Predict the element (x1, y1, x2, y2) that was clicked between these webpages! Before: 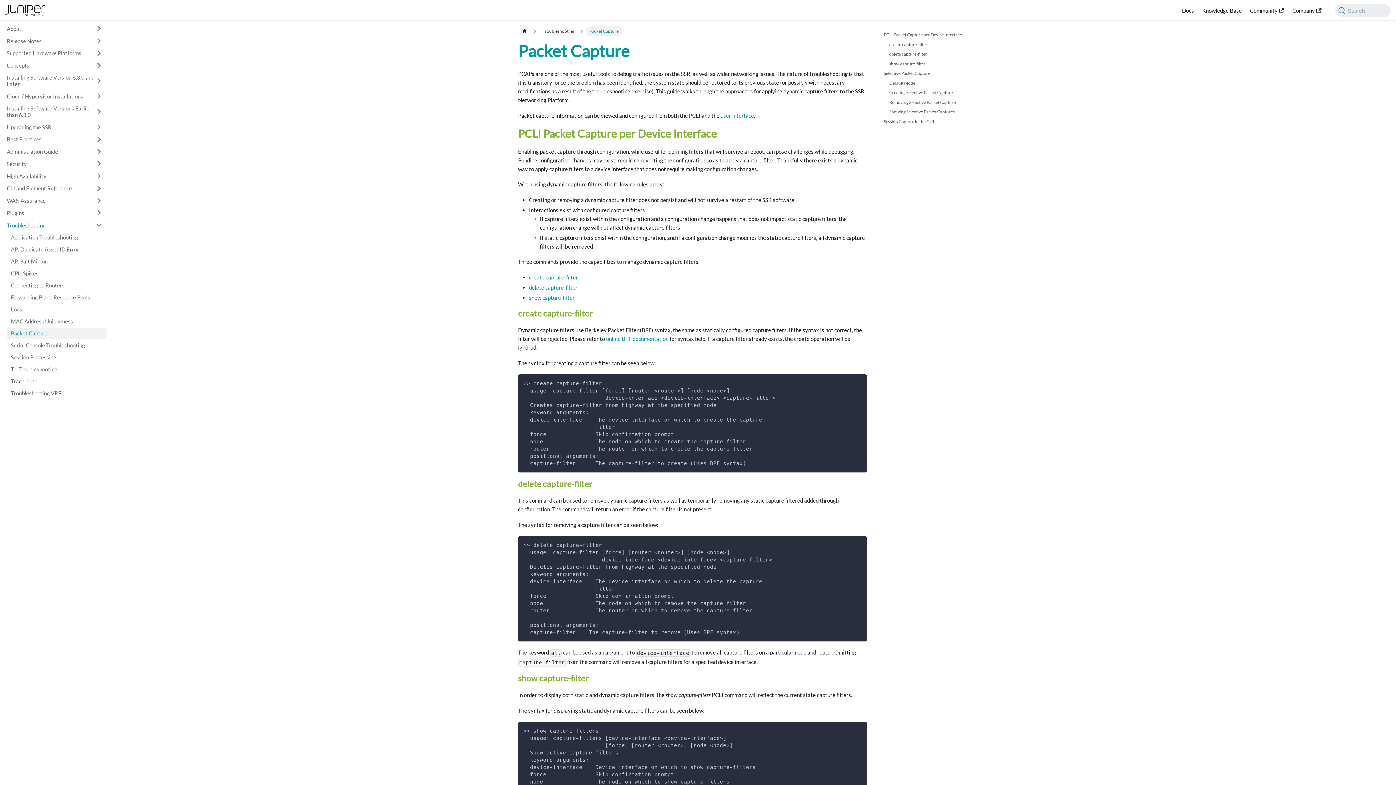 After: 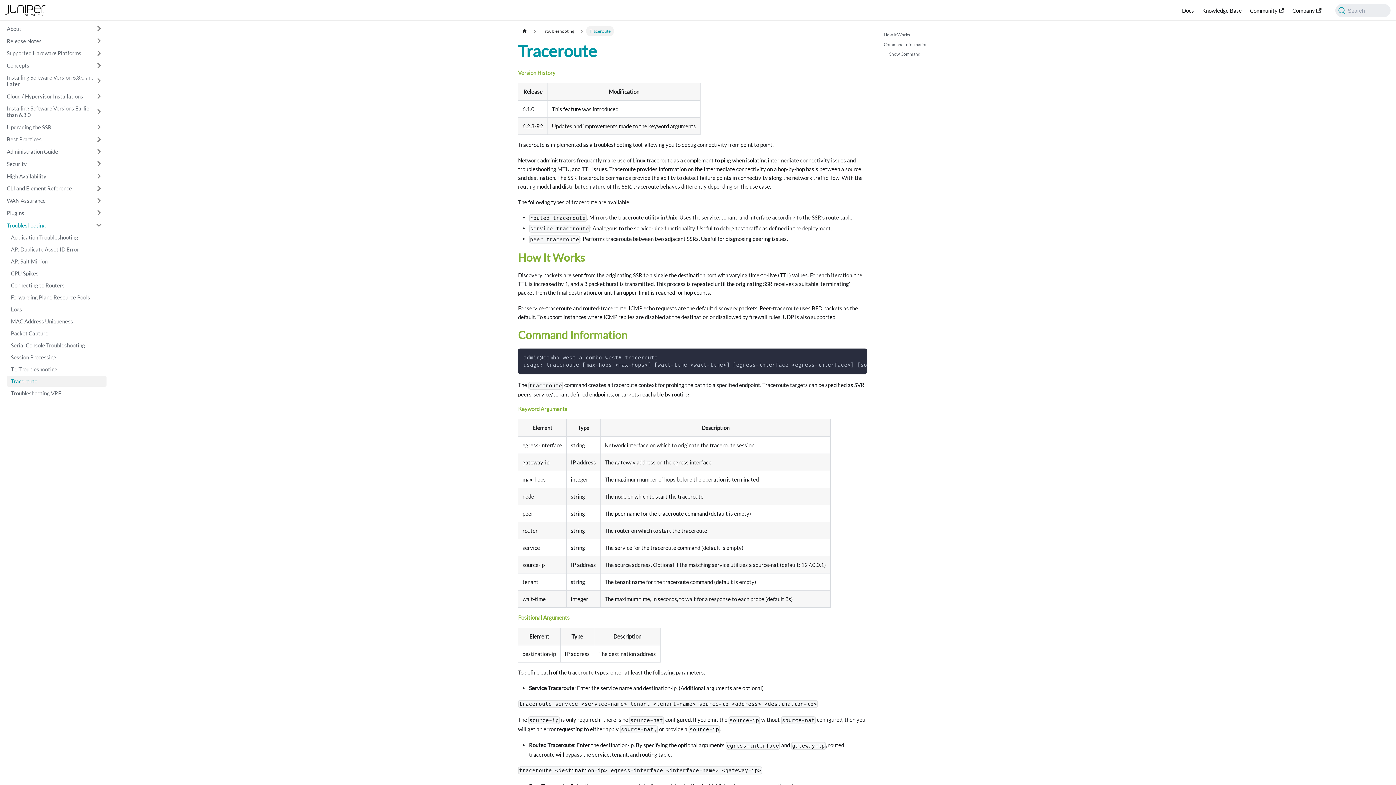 Action: label: Traceroute bbox: (6, 376, 106, 386)